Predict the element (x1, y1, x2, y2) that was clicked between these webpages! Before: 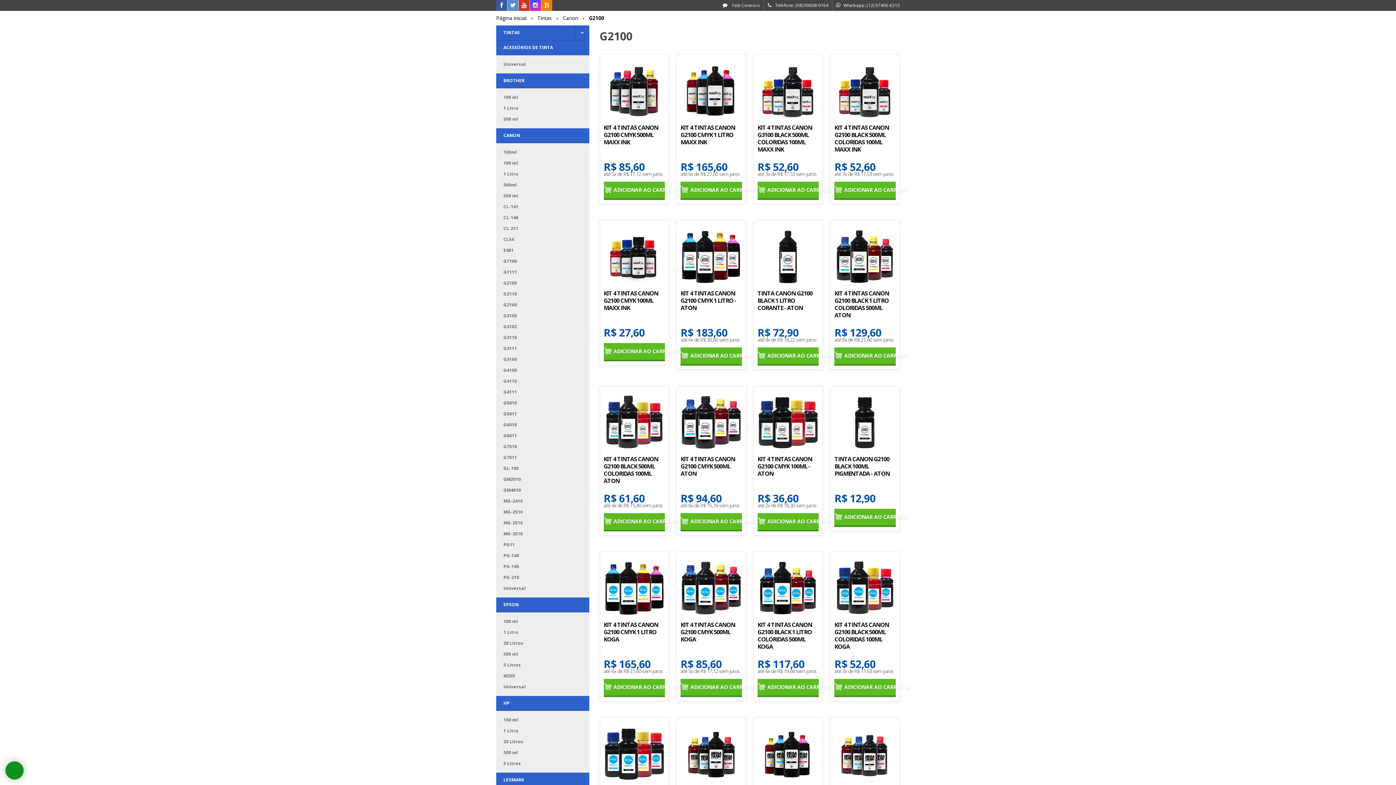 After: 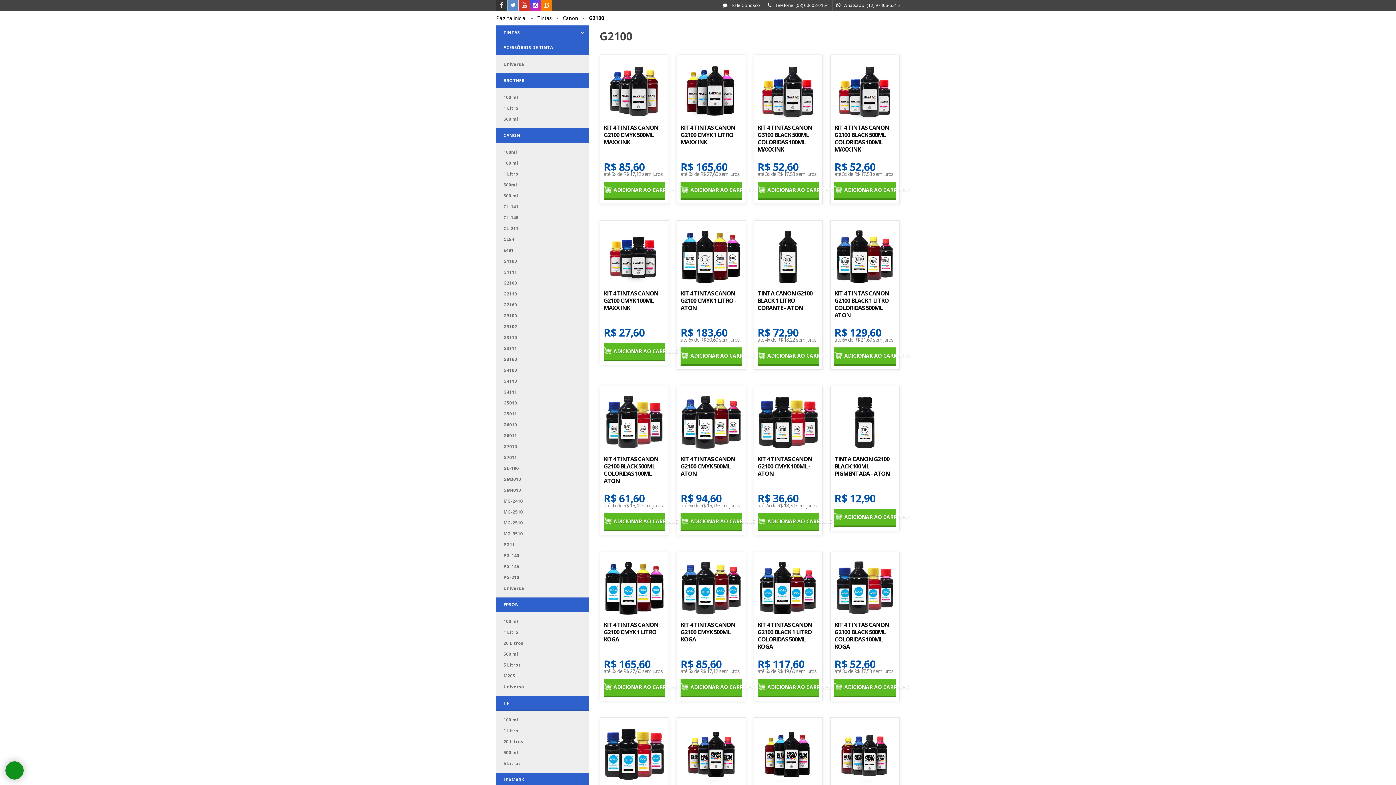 Action: label: Siga nos no Facebook bbox: (496, 2, 507, 8)